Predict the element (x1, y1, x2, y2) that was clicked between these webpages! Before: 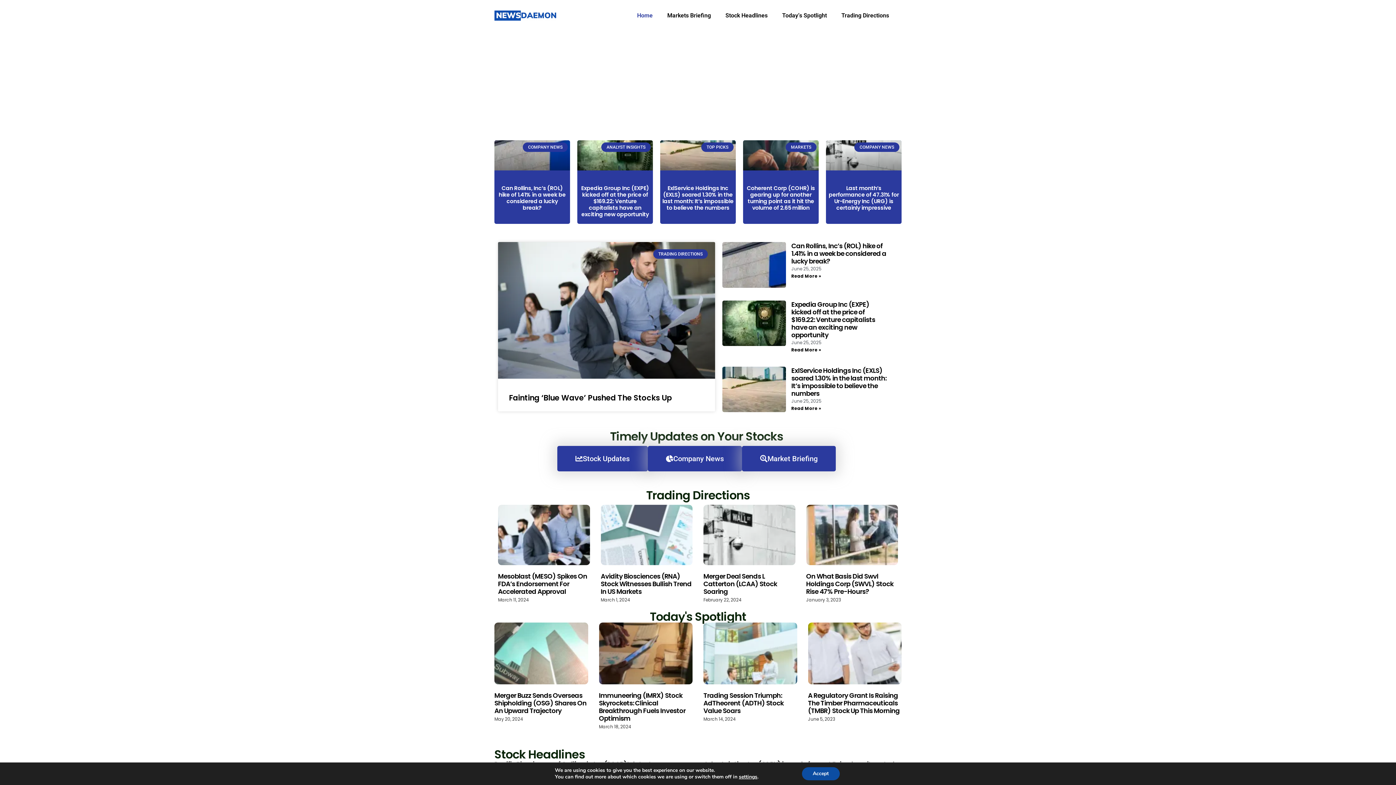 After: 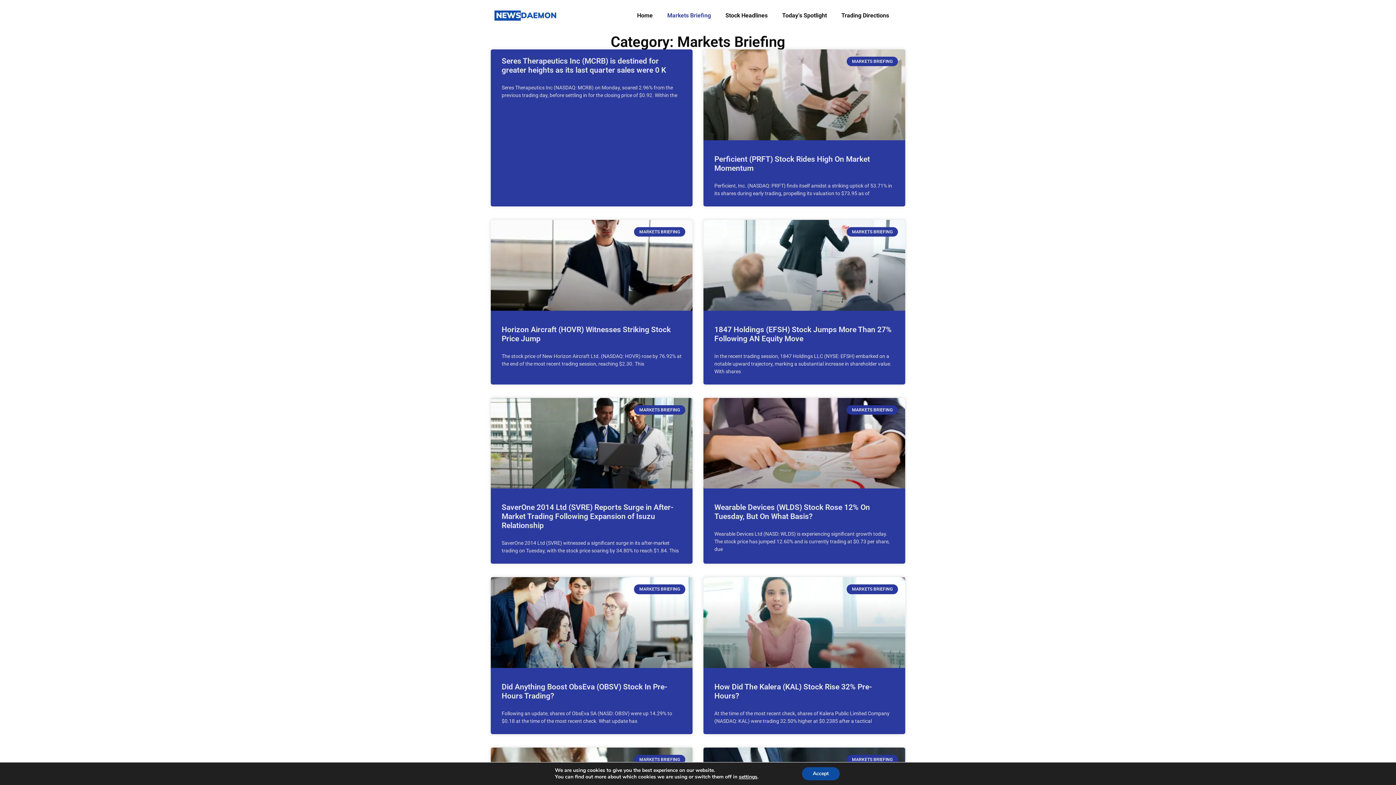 Action: label: Markets Briefing bbox: (660, 7, 718, 24)